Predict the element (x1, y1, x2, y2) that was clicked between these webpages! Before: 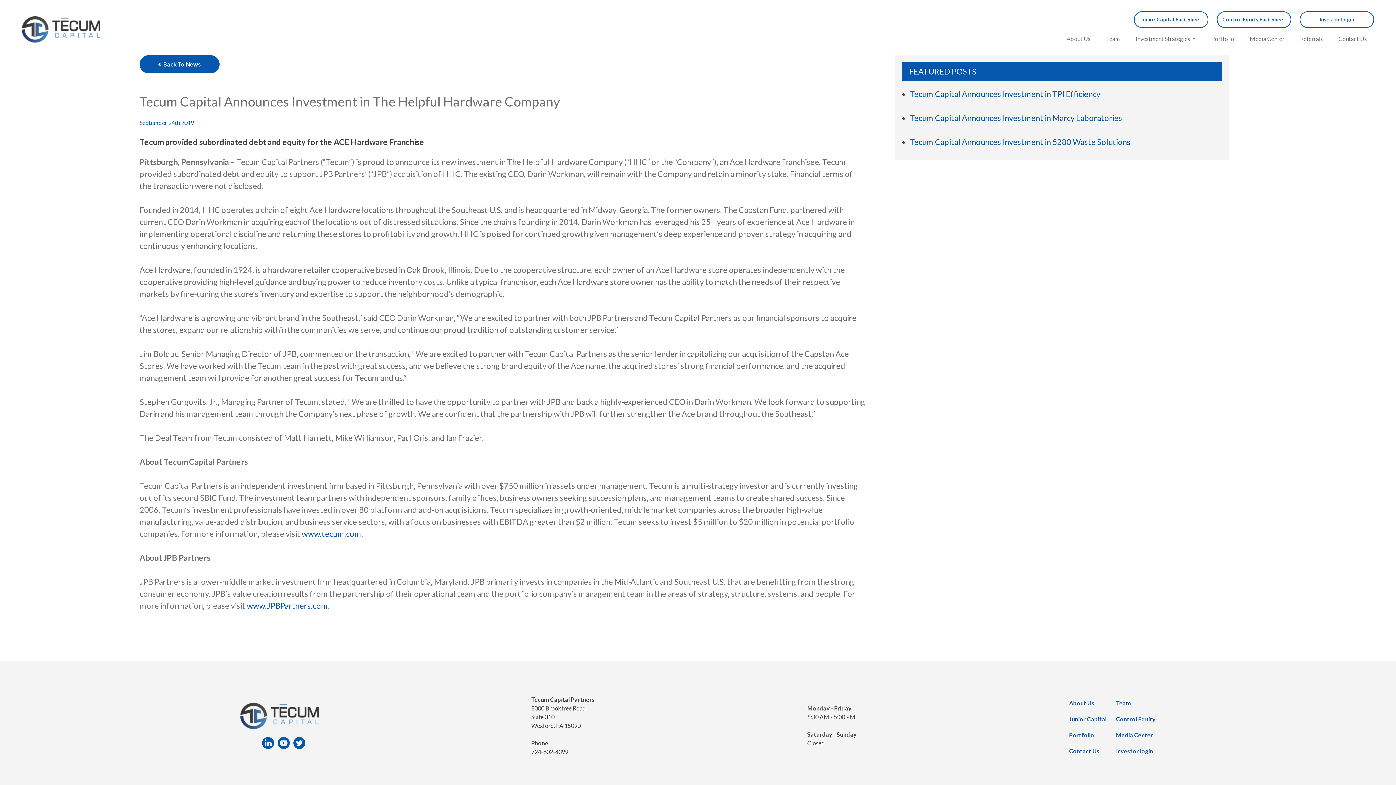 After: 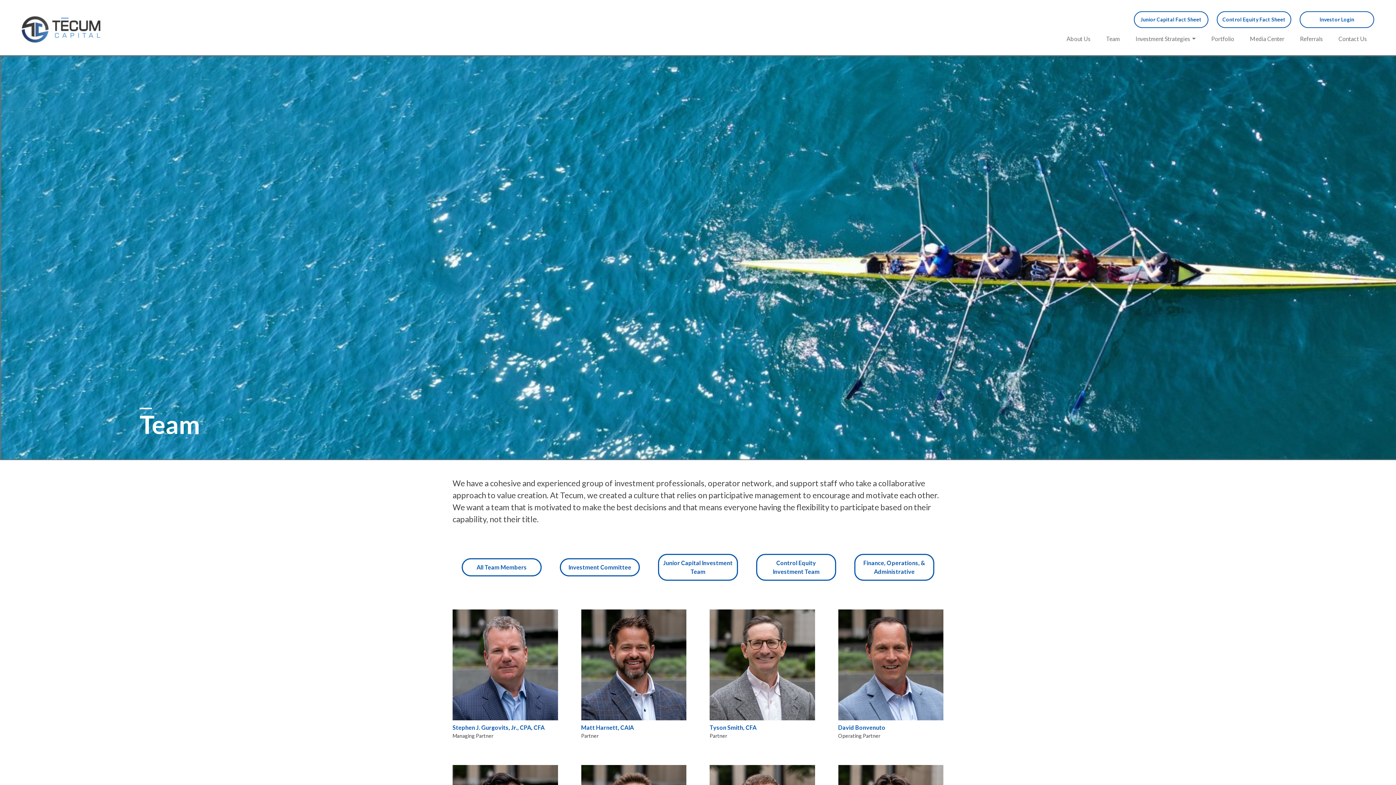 Action: label: Team bbox: (1116, 699, 1131, 706)